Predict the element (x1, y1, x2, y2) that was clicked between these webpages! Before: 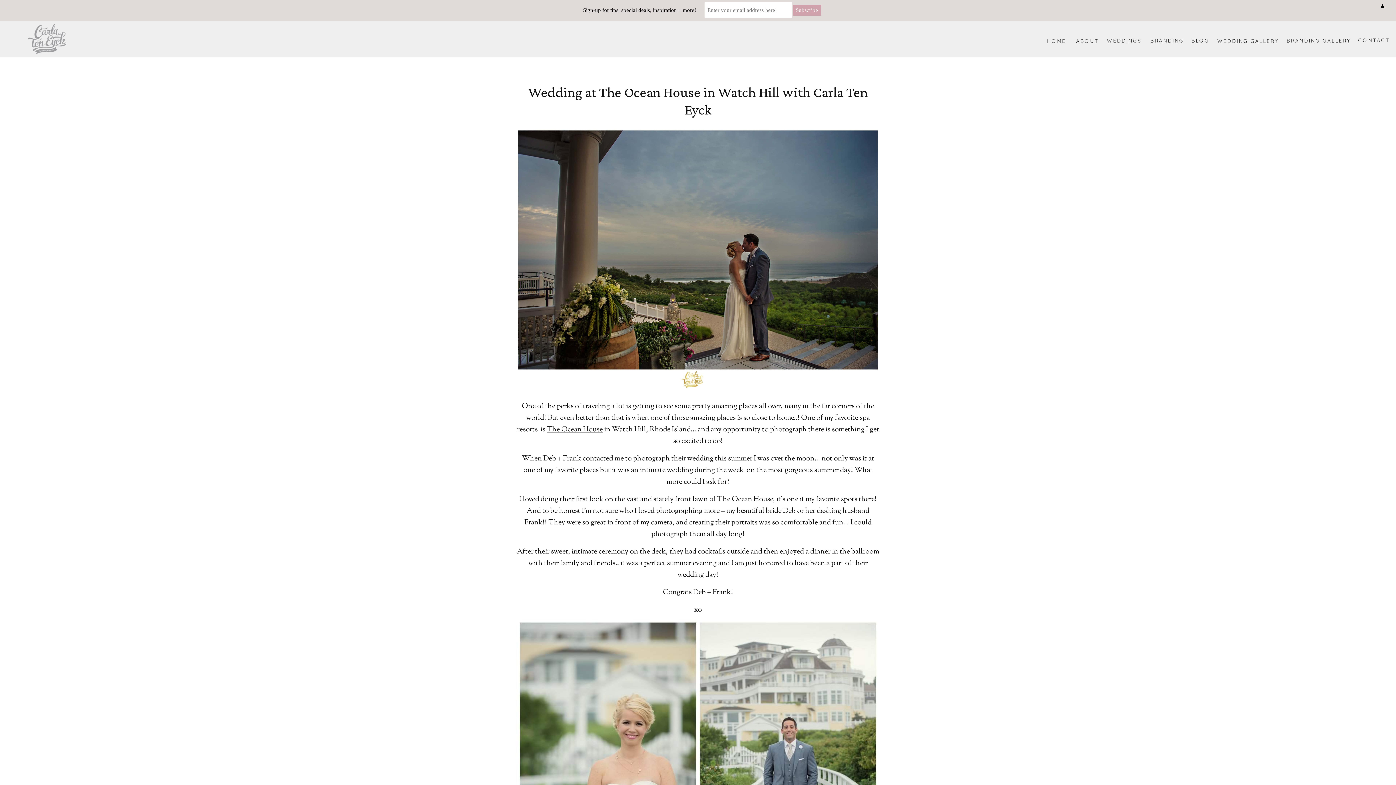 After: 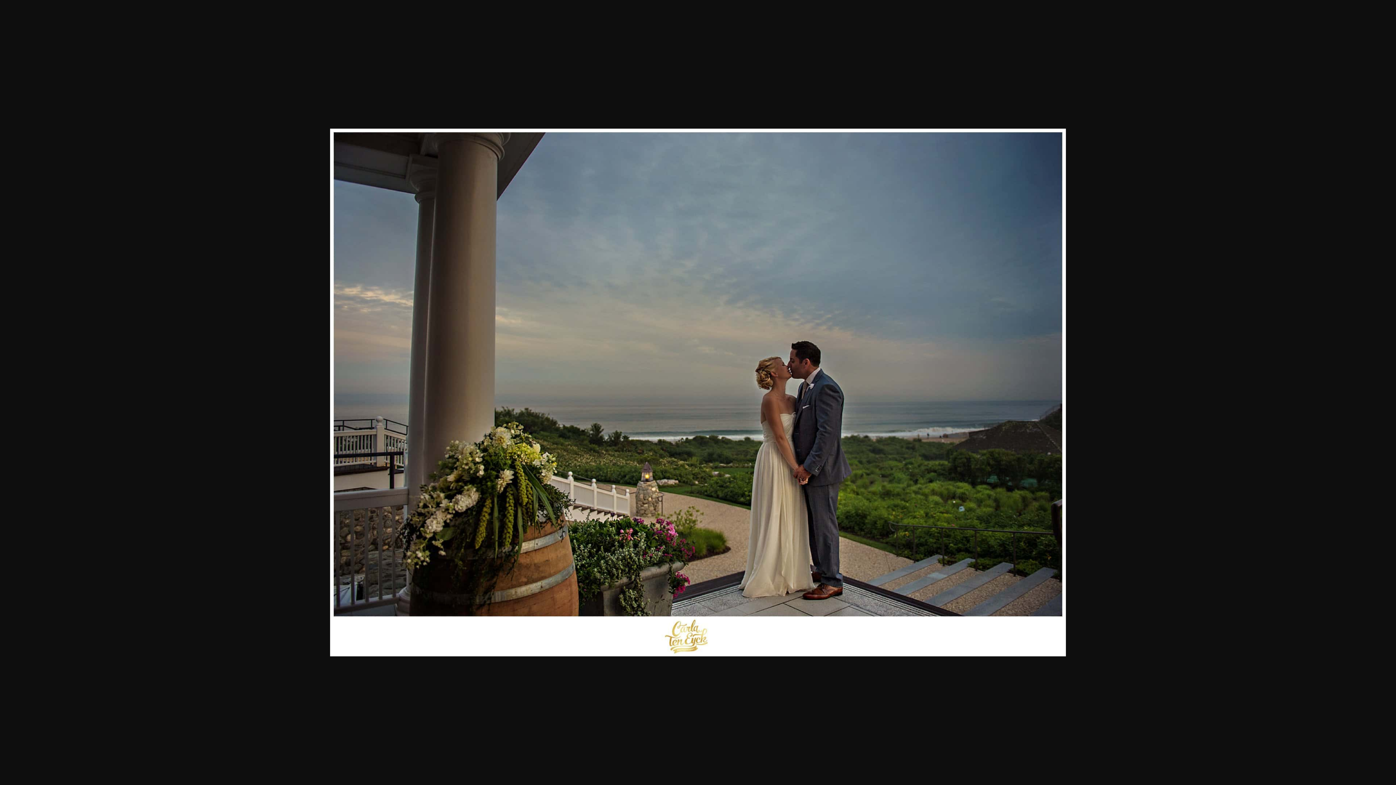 Action: bbox: (516, 128, 880, 389)